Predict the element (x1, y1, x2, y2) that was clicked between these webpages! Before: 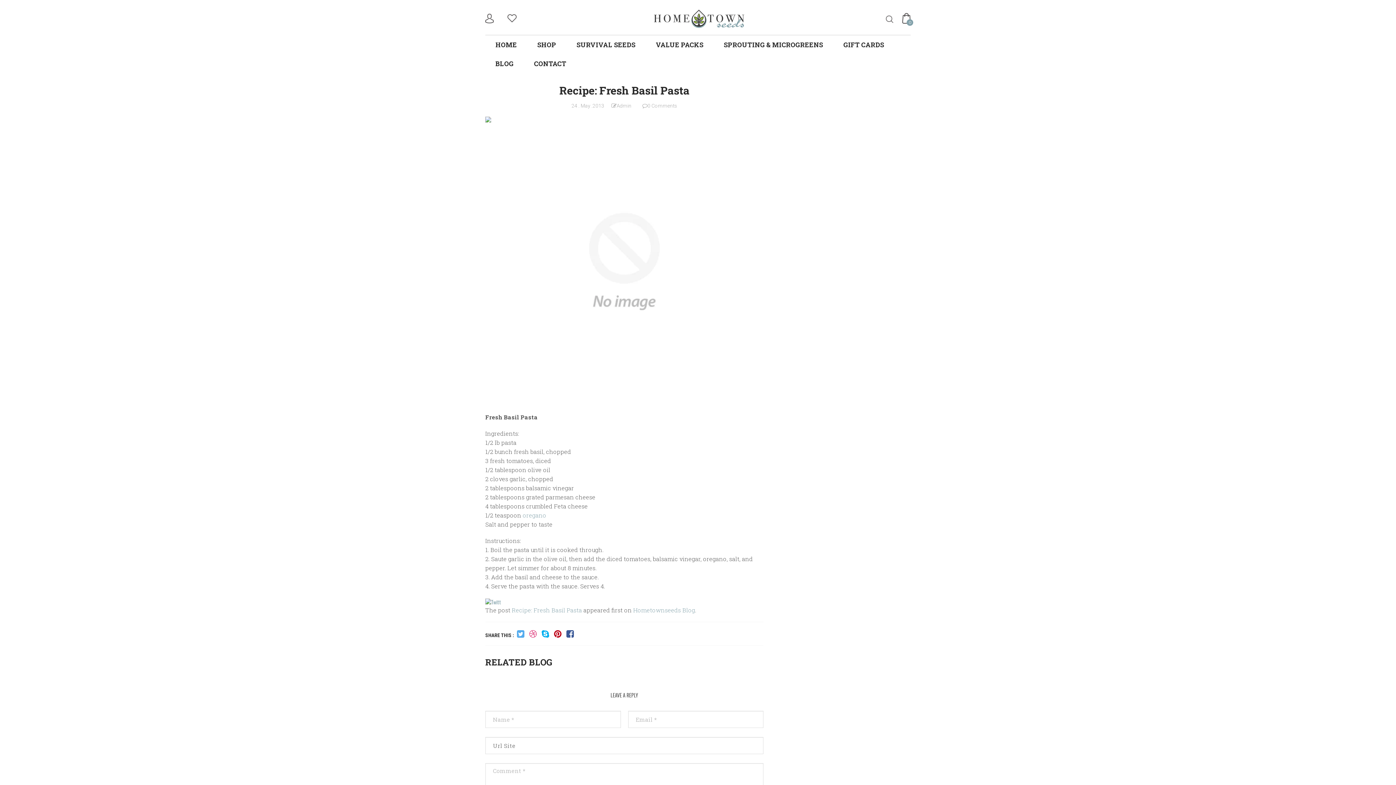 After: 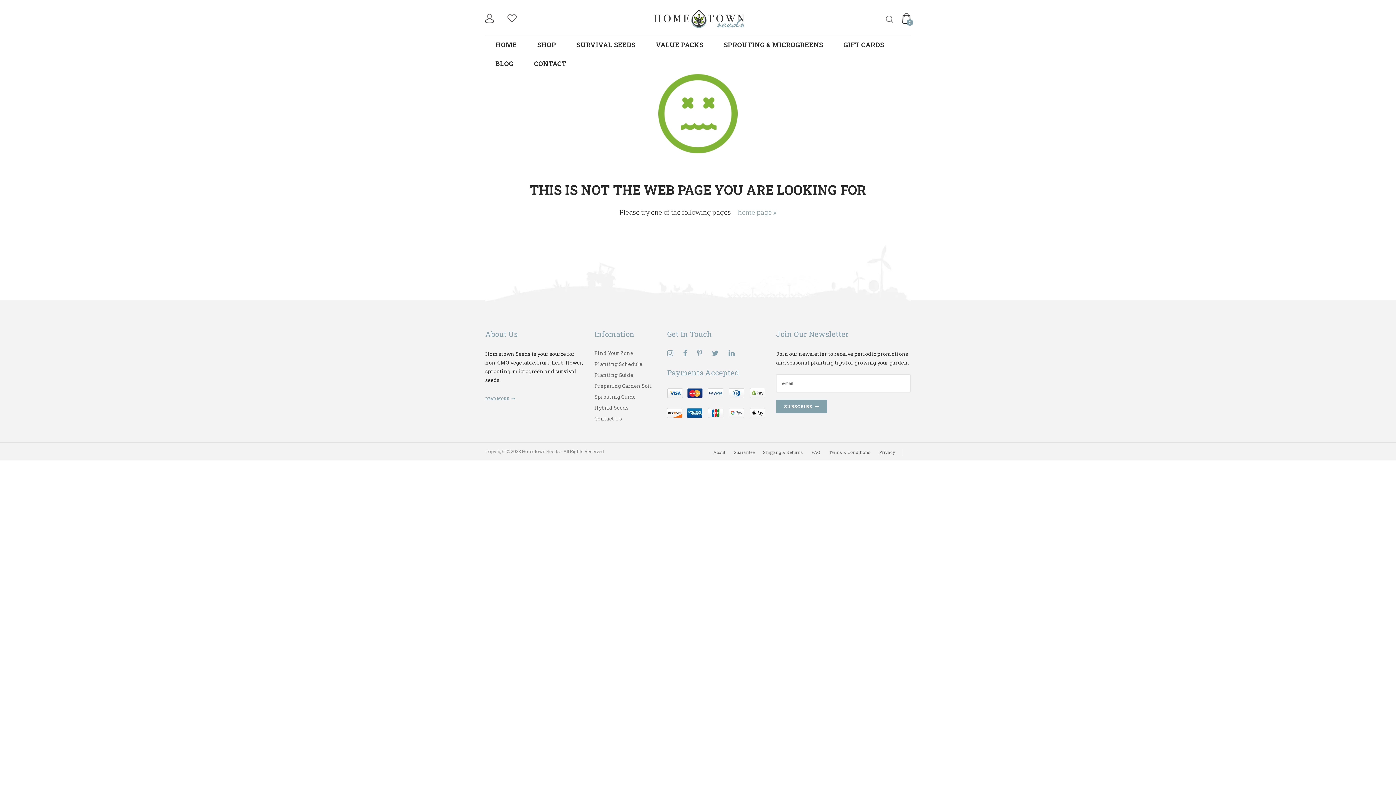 Action: bbox: (522, 511, 546, 519) label: oregano